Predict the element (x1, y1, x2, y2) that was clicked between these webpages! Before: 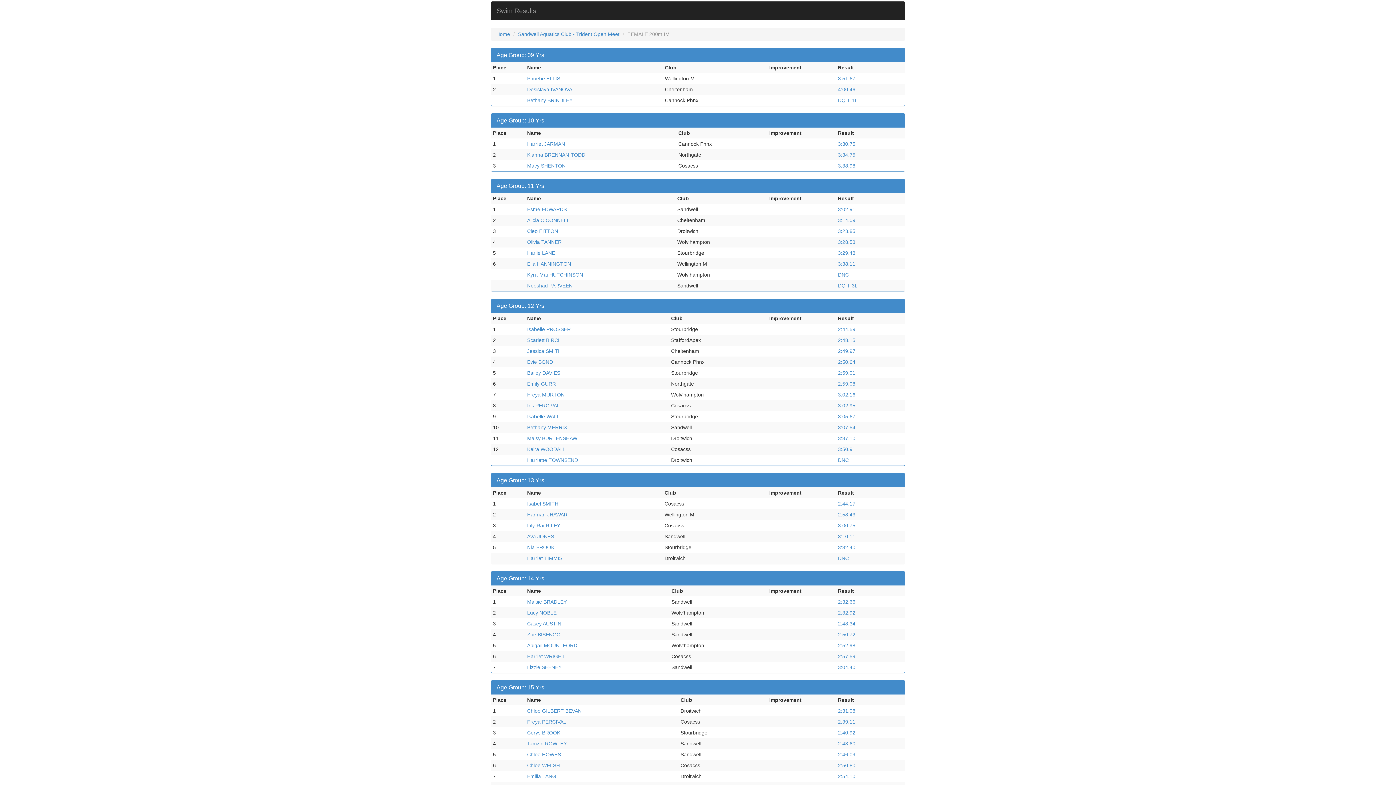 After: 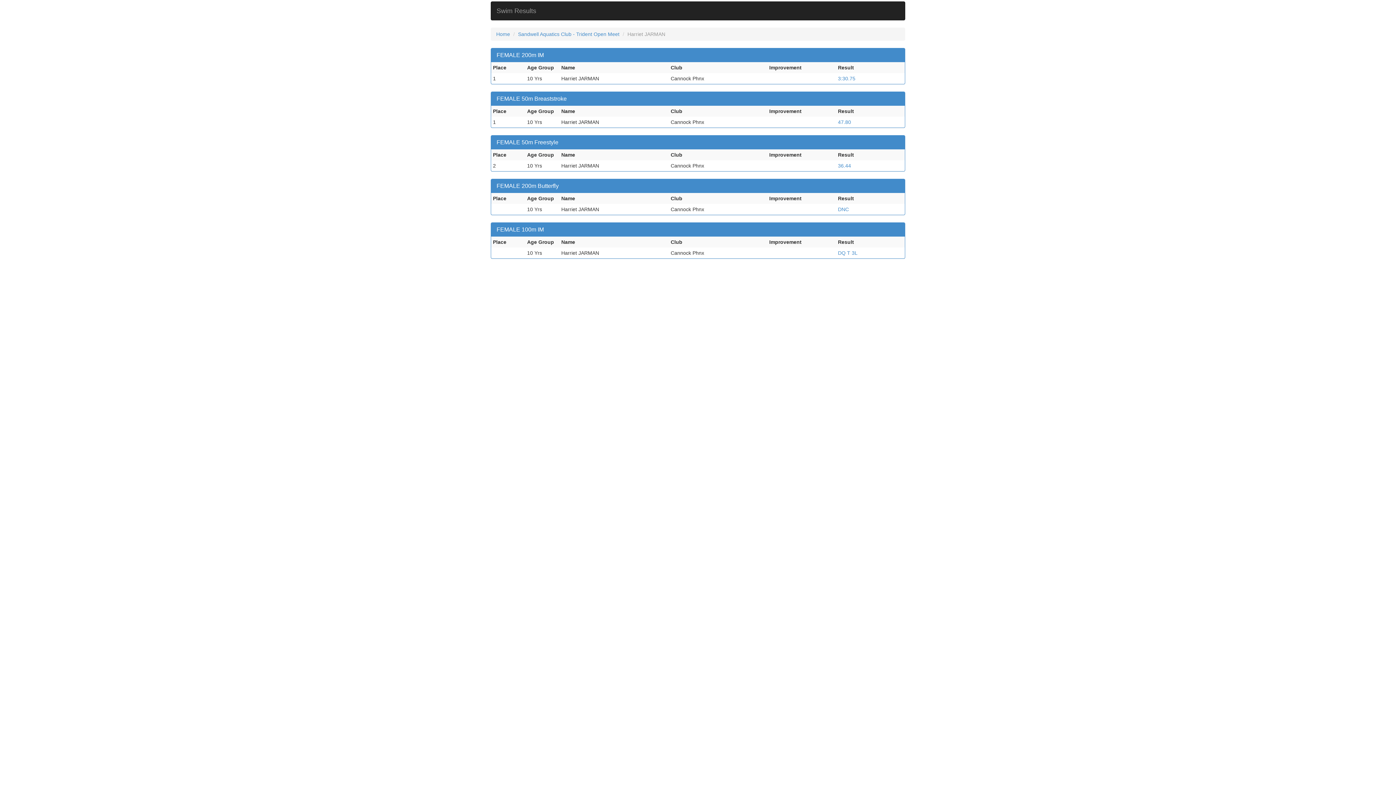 Action: label: Harriet JARMAN bbox: (527, 141, 565, 146)